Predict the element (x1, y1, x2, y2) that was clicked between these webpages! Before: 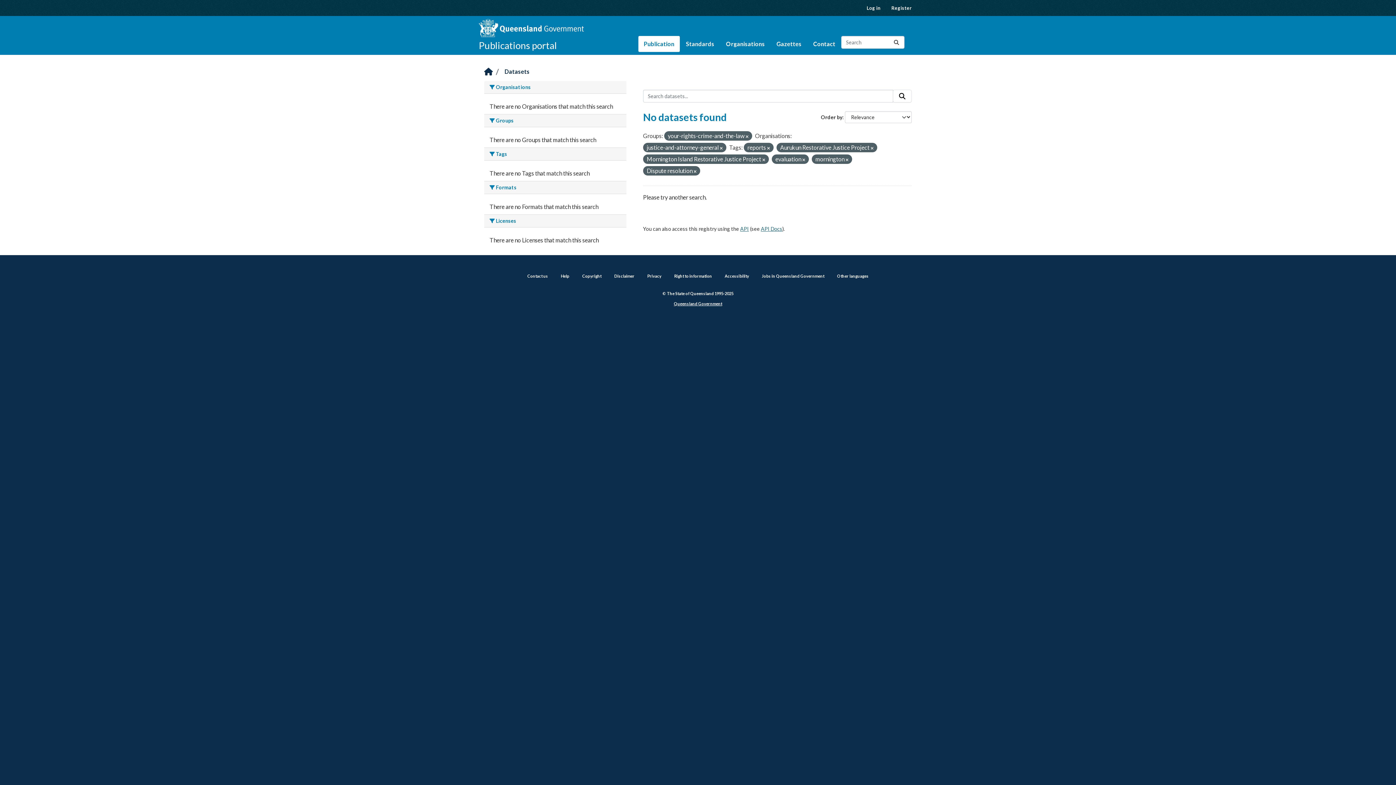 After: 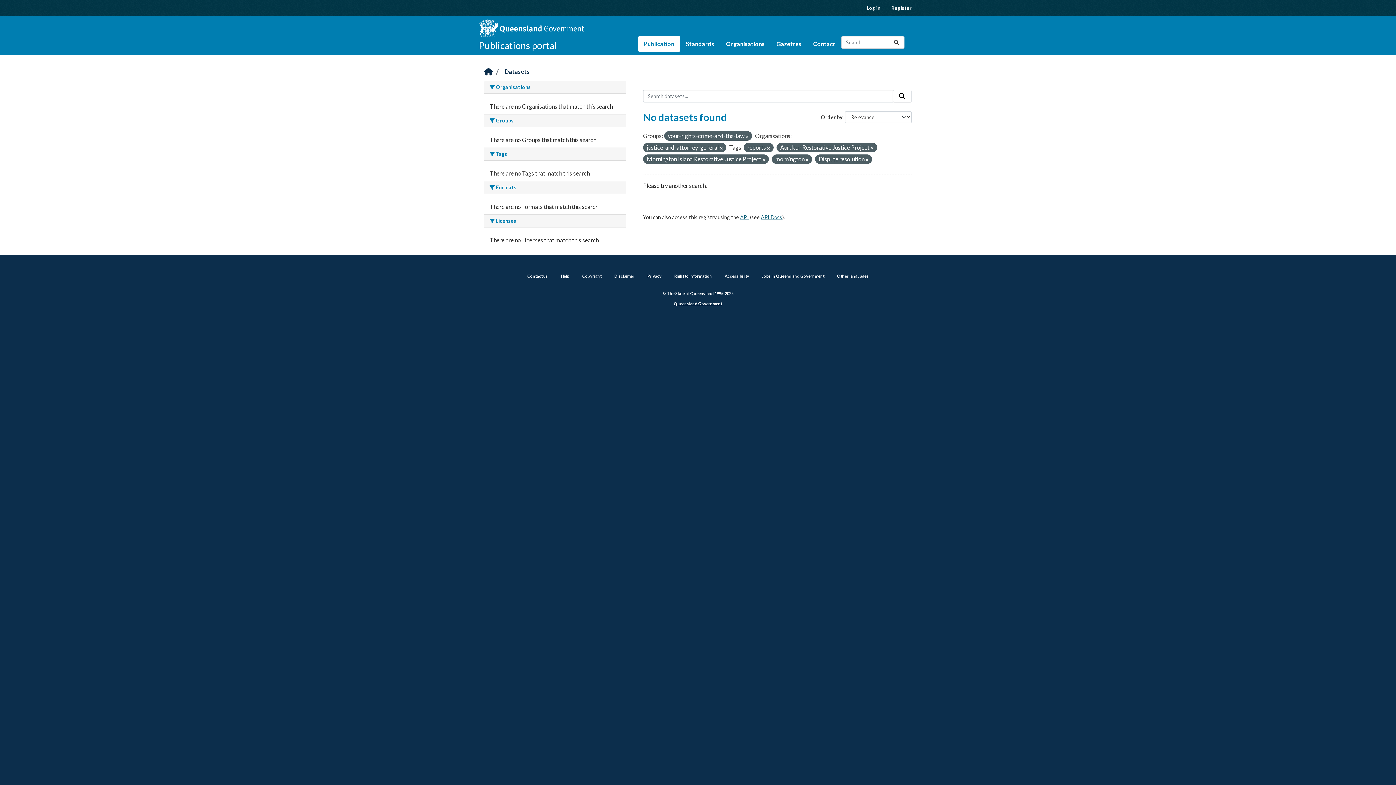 Action: bbox: (802, 157, 805, 162)